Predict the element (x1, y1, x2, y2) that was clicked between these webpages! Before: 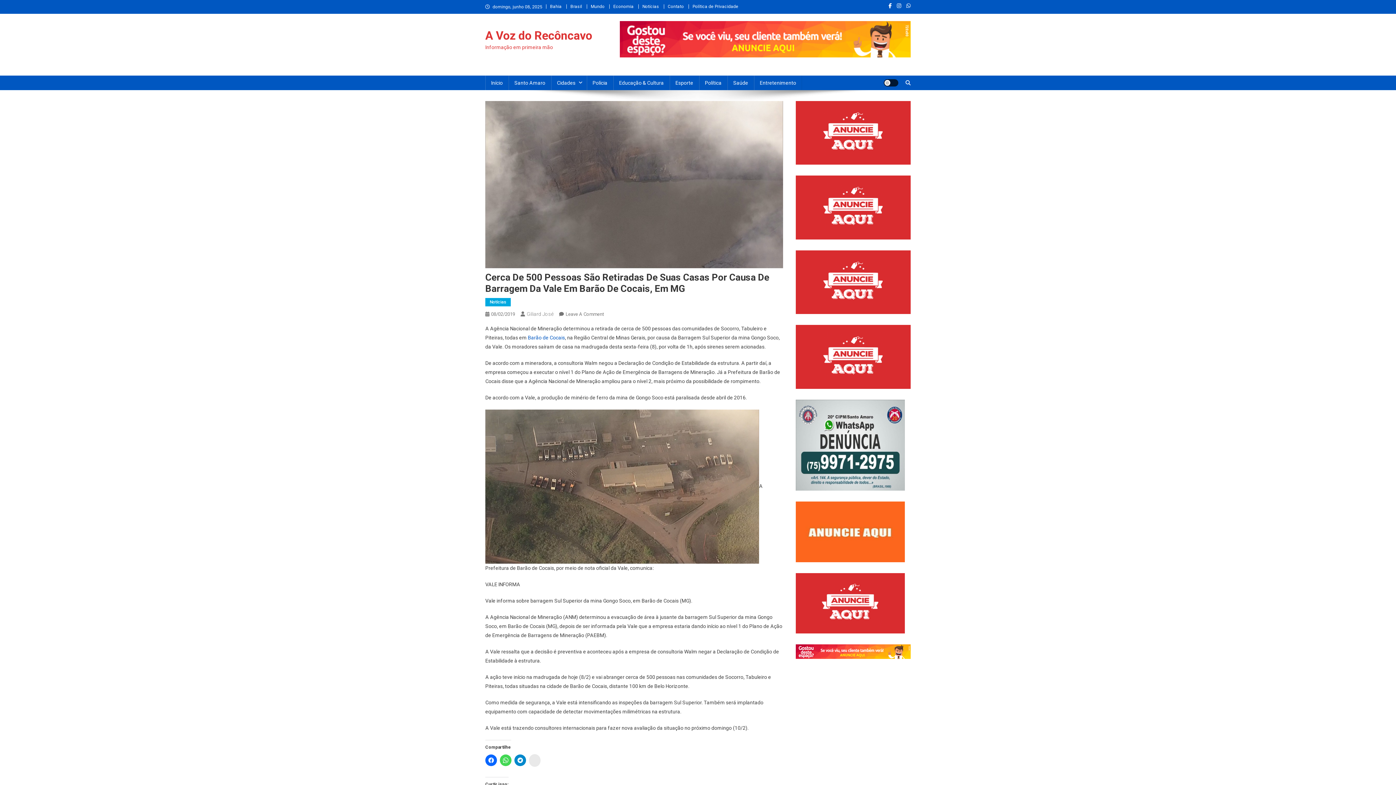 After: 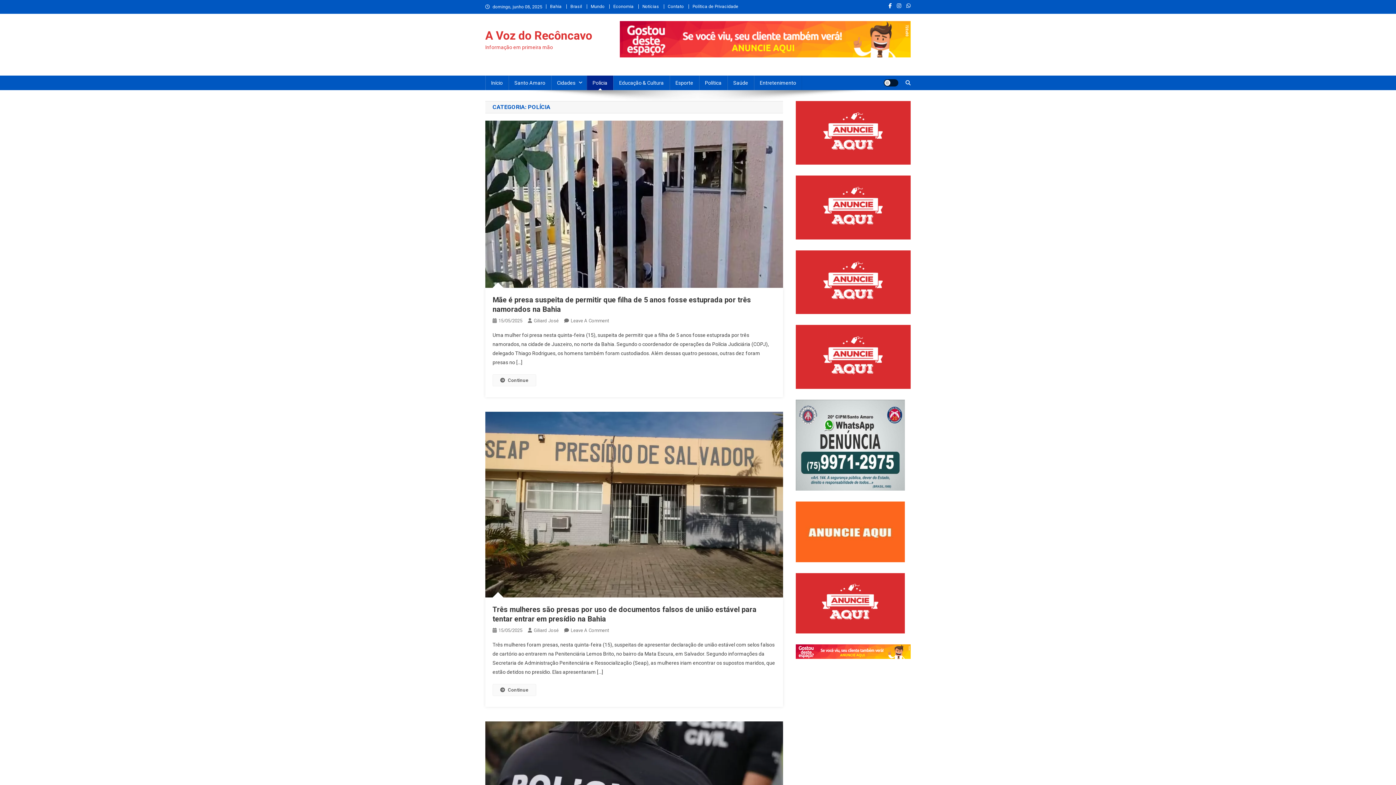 Action: bbox: (586, 75, 613, 90) label: Polícia